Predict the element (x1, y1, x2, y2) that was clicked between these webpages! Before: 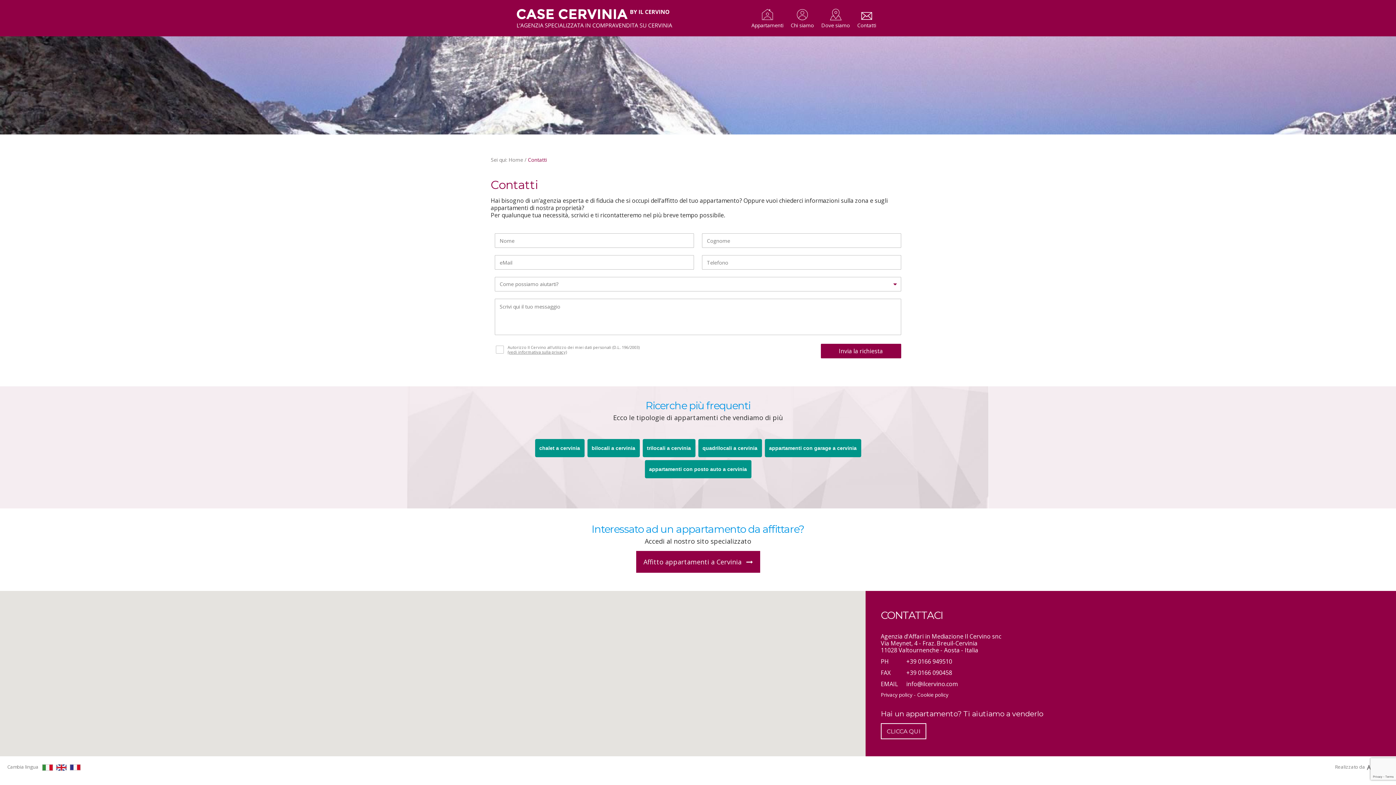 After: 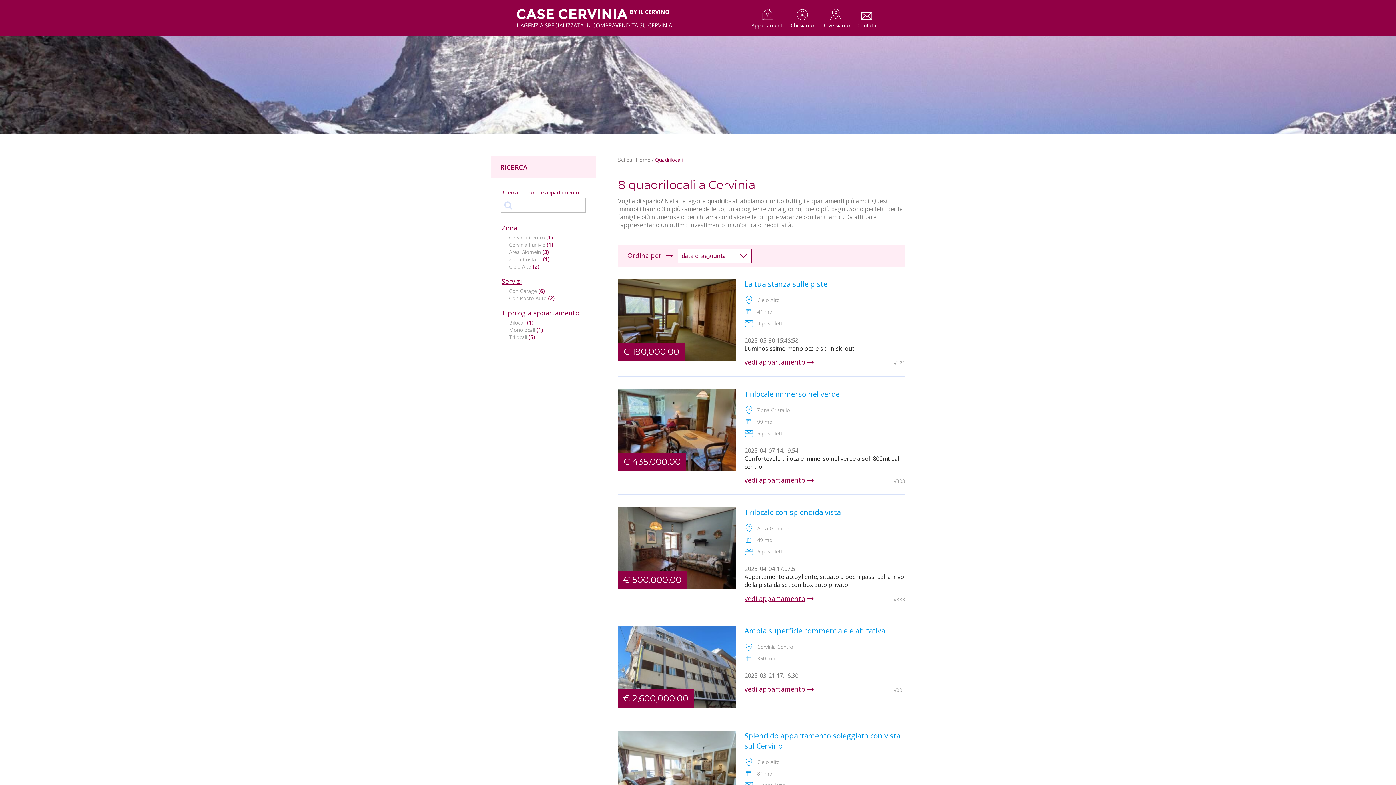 Action: label: quadrilocali a cervinia bbox: (698, 439, 762, 457)